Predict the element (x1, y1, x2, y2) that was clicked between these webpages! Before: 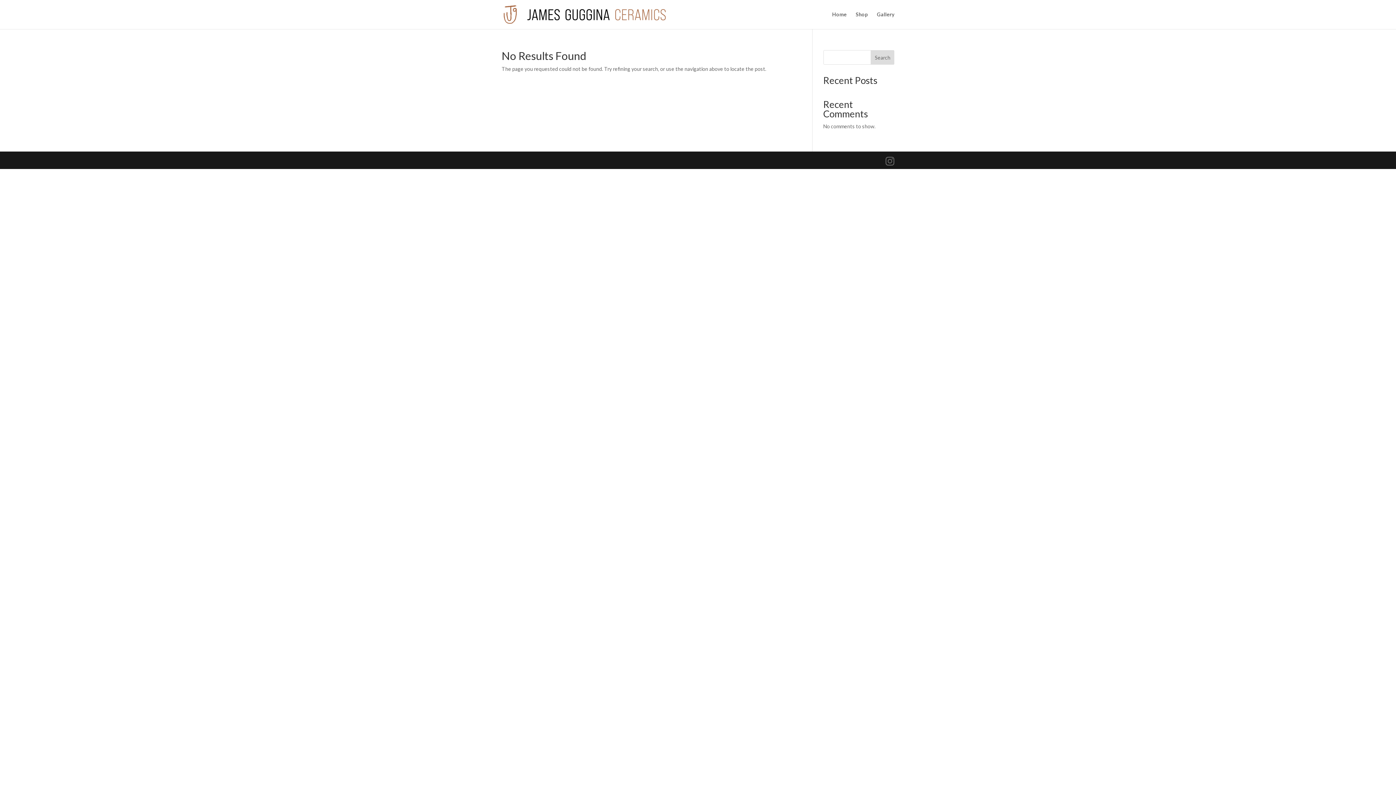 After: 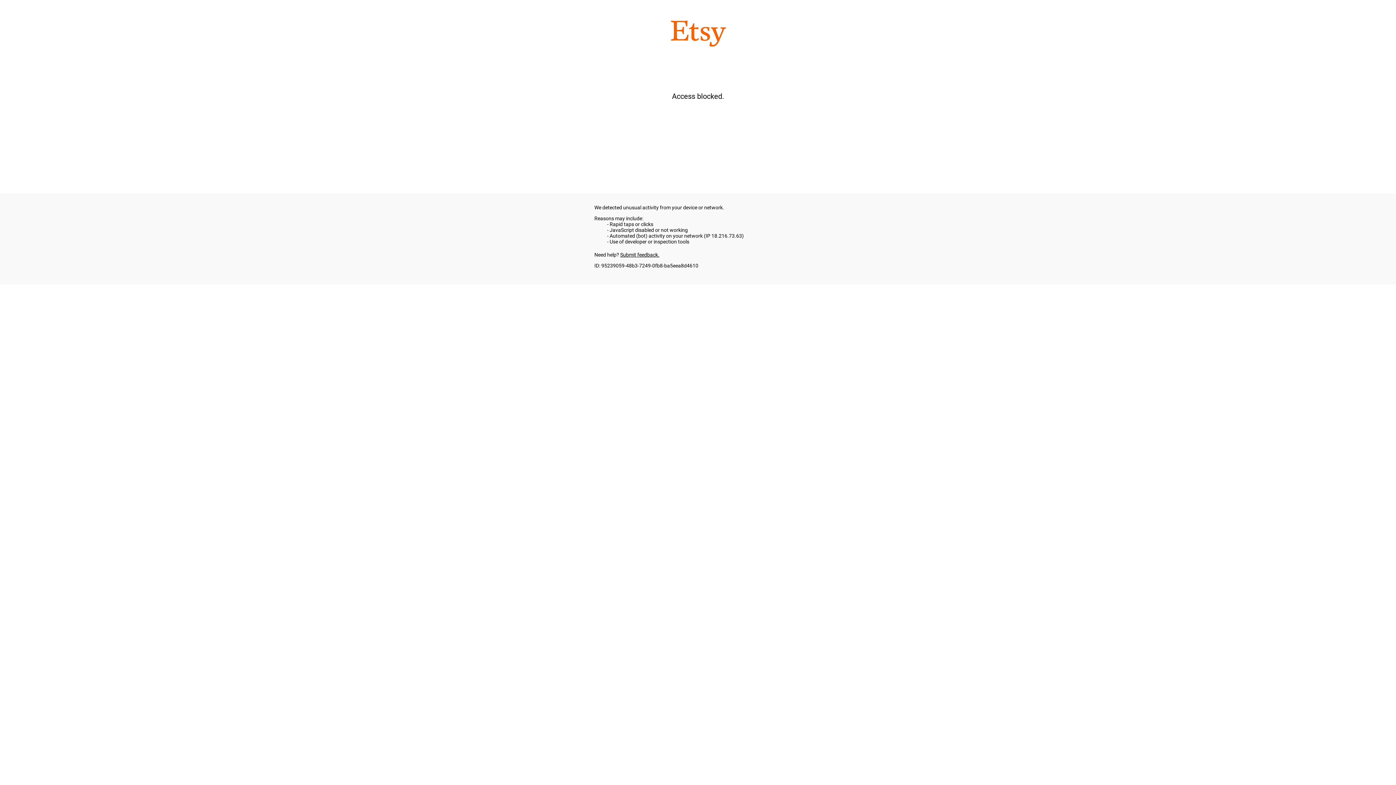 Action: bbox: (856, 12, 868, 29) label: Shop